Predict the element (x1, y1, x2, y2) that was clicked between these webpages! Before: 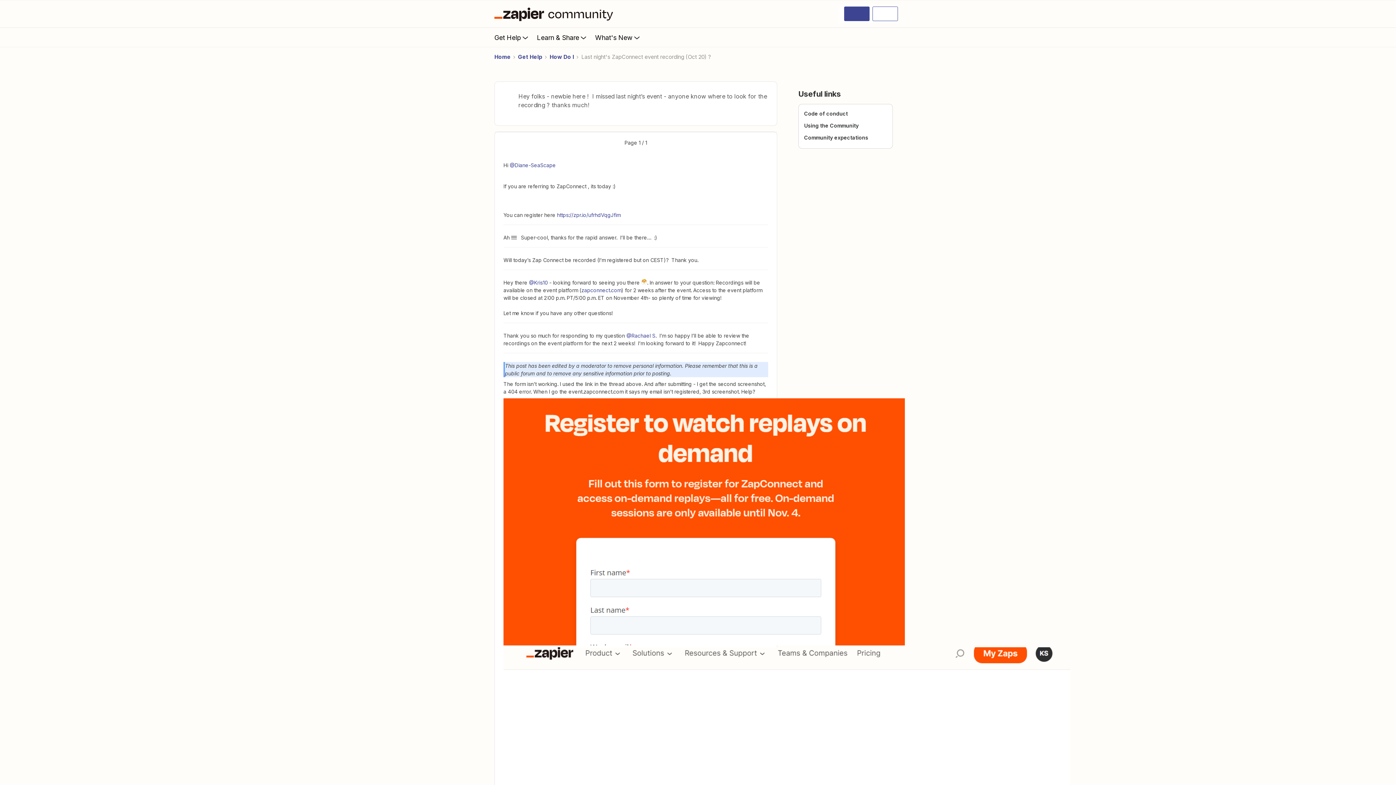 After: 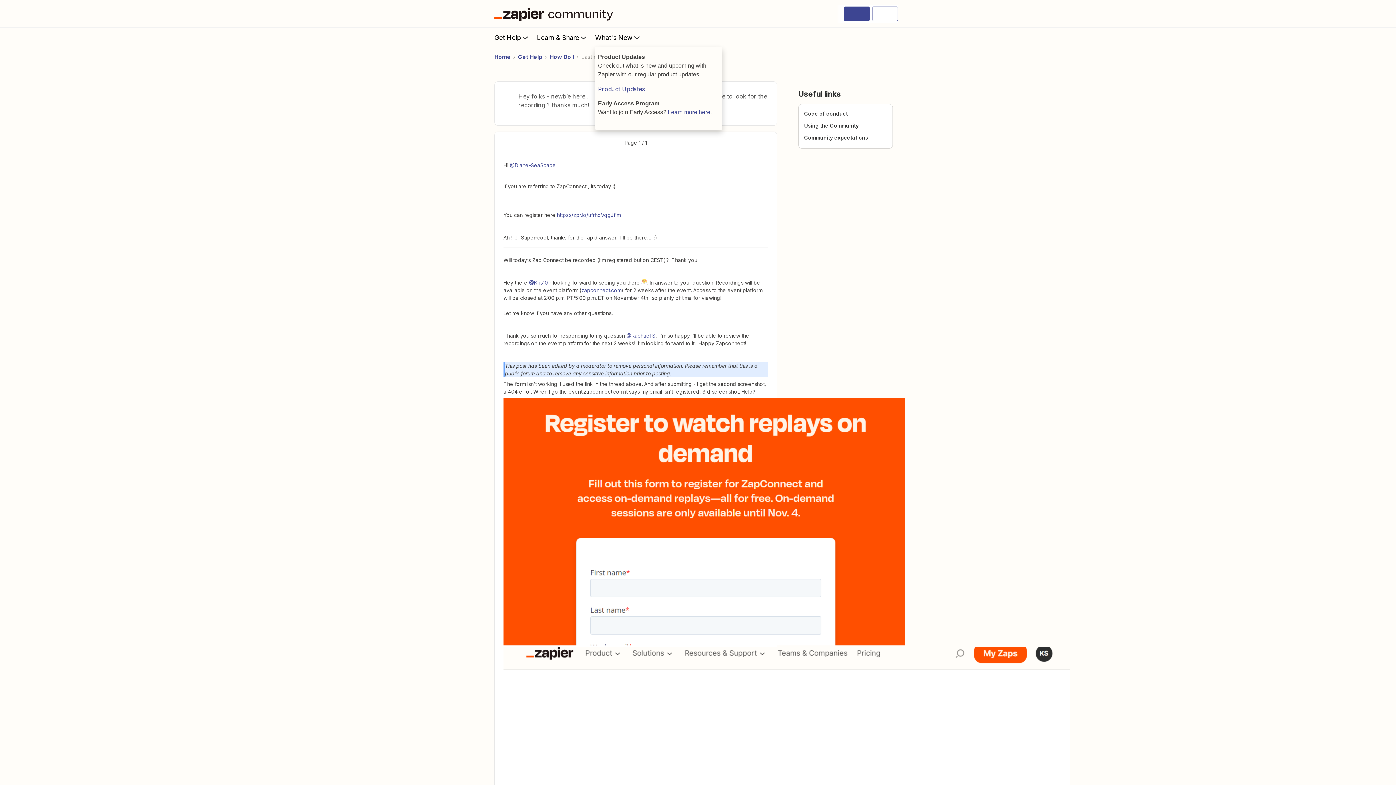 Action: bbox: (595, 28, 648, 46) label: What's New